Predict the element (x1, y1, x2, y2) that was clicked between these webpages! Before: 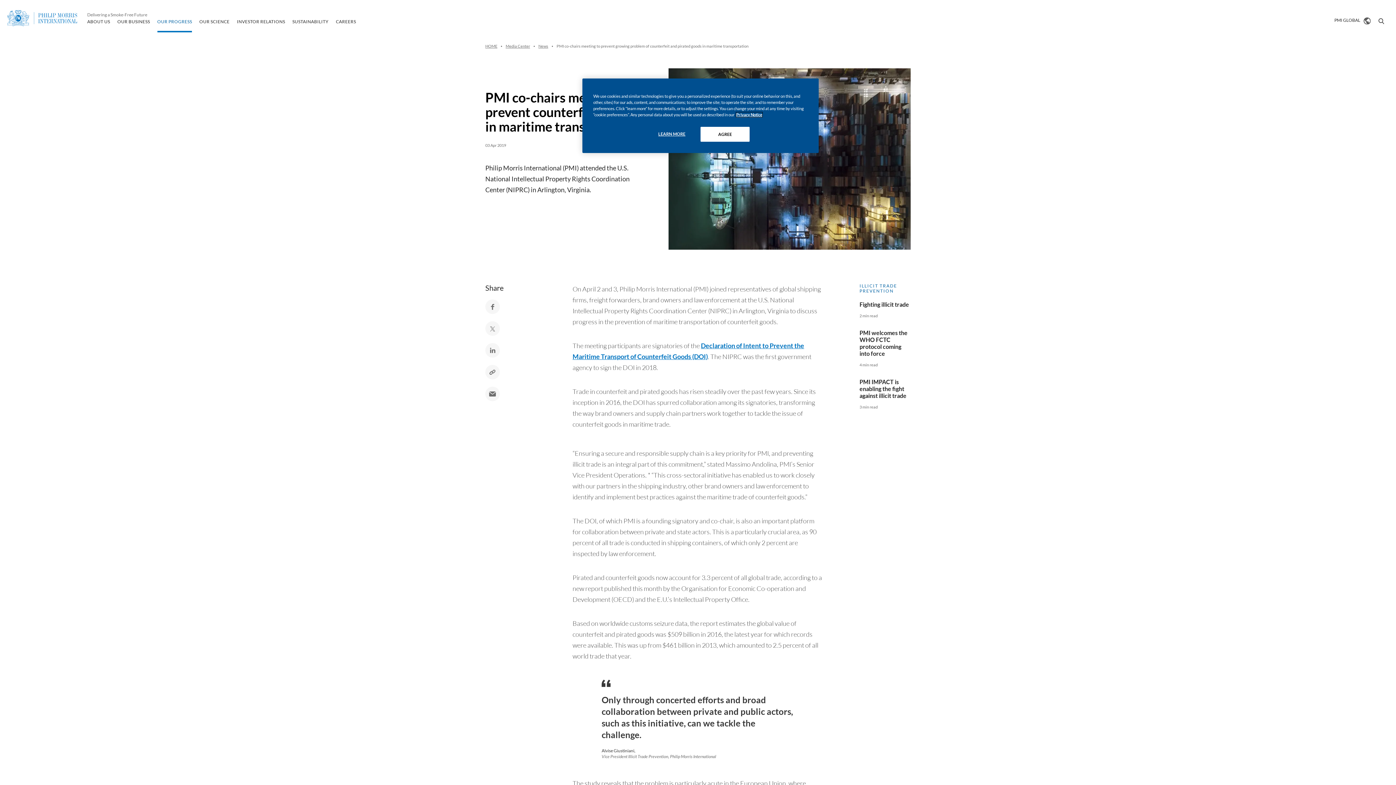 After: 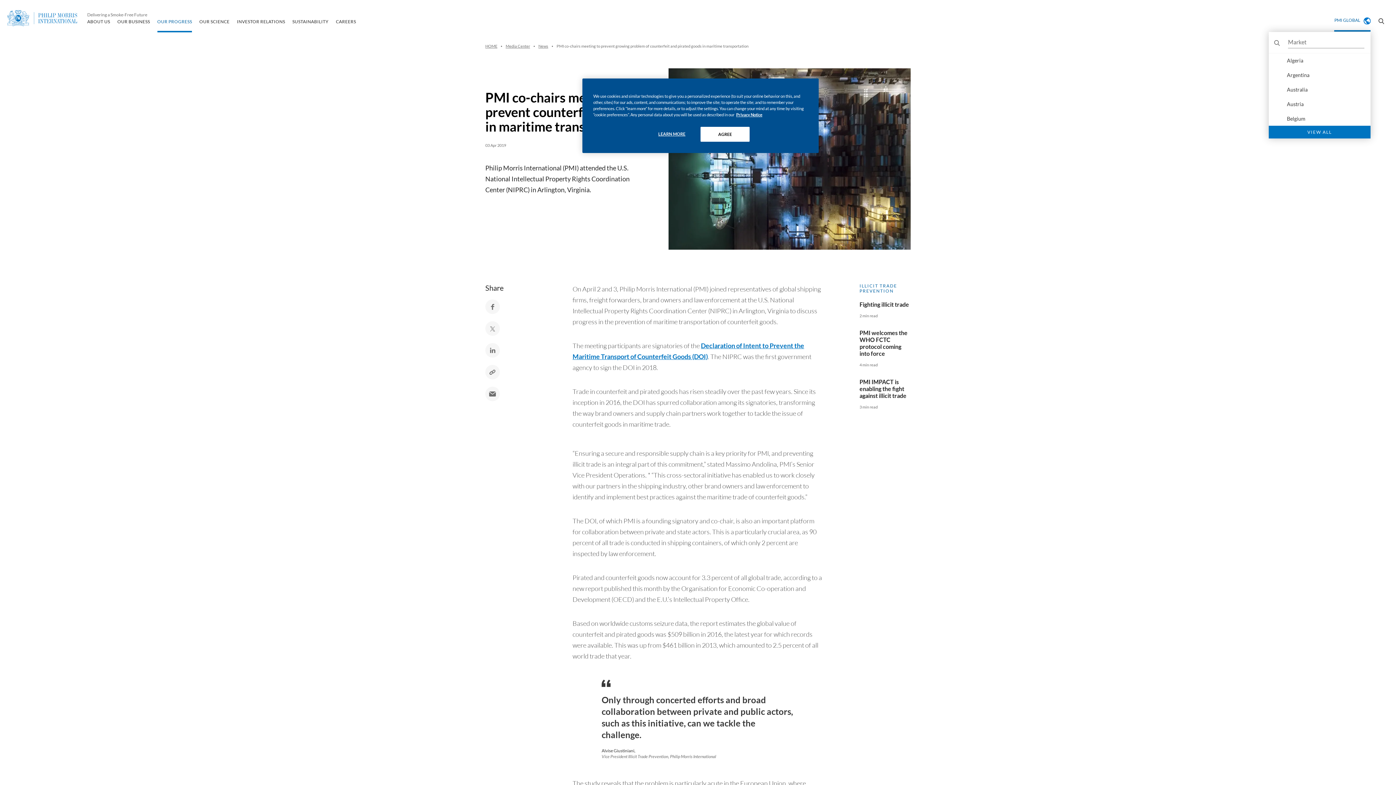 Action: bbox: (1334, 17, 1370, 24) label: PMI Global